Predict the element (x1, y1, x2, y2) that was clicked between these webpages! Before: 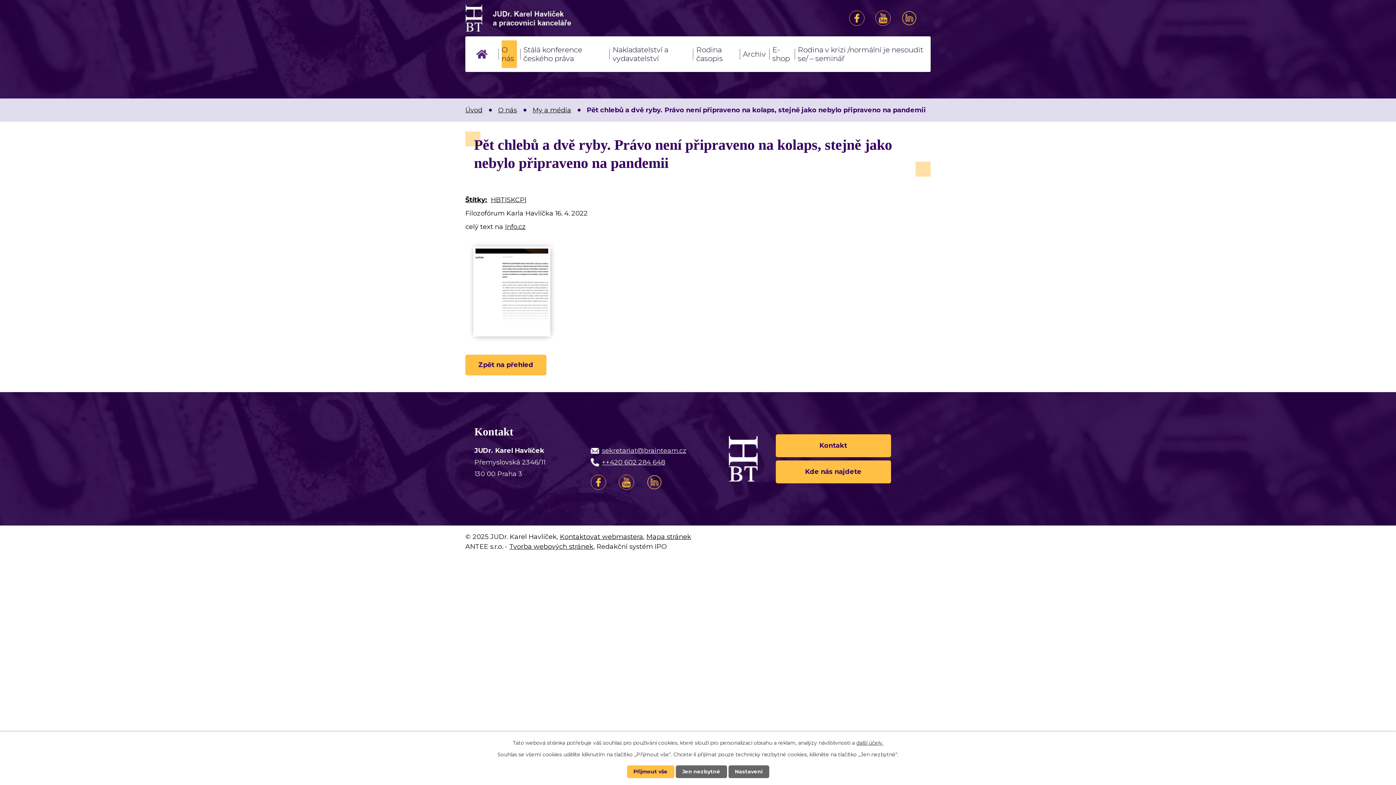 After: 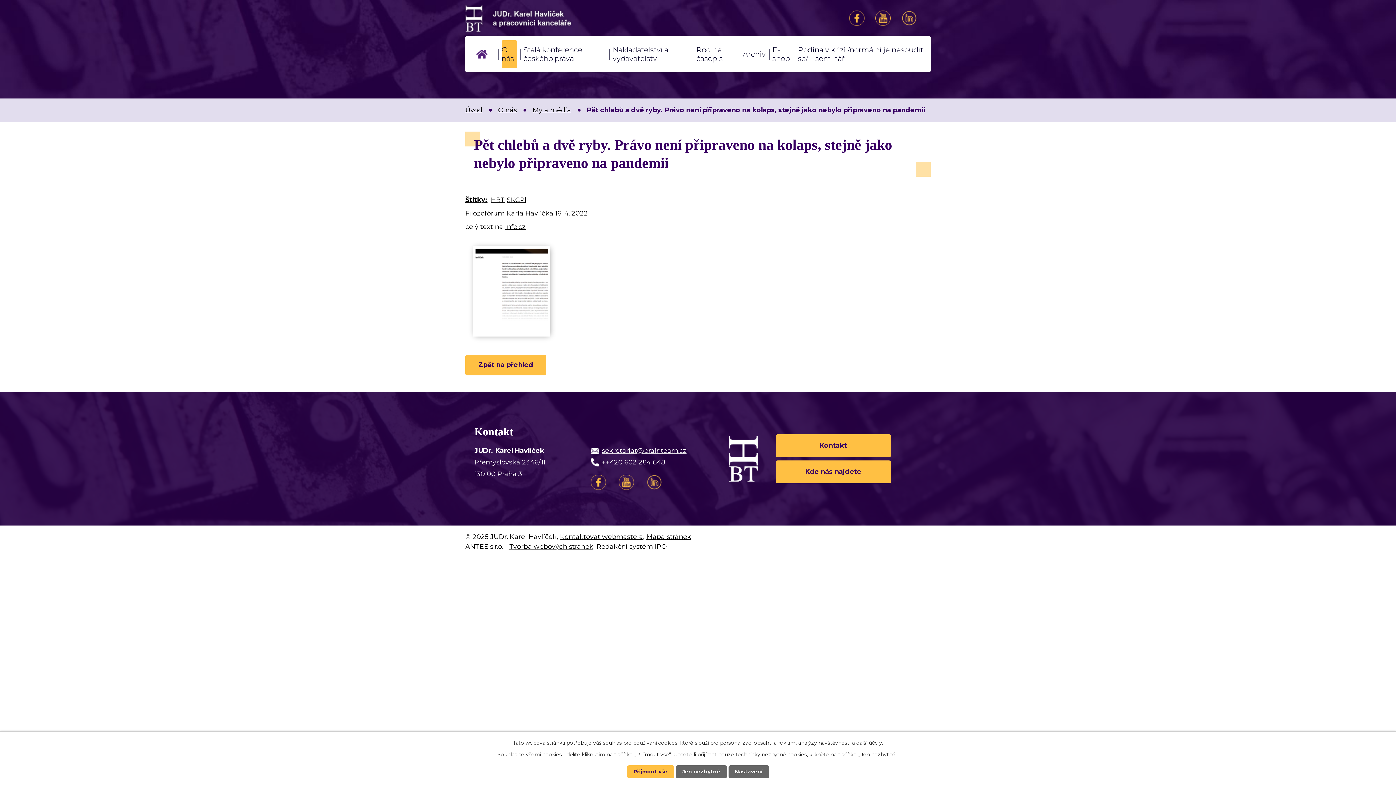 Action: label: ++420 602 284 648 bbox: (590, 458, 665, 466)